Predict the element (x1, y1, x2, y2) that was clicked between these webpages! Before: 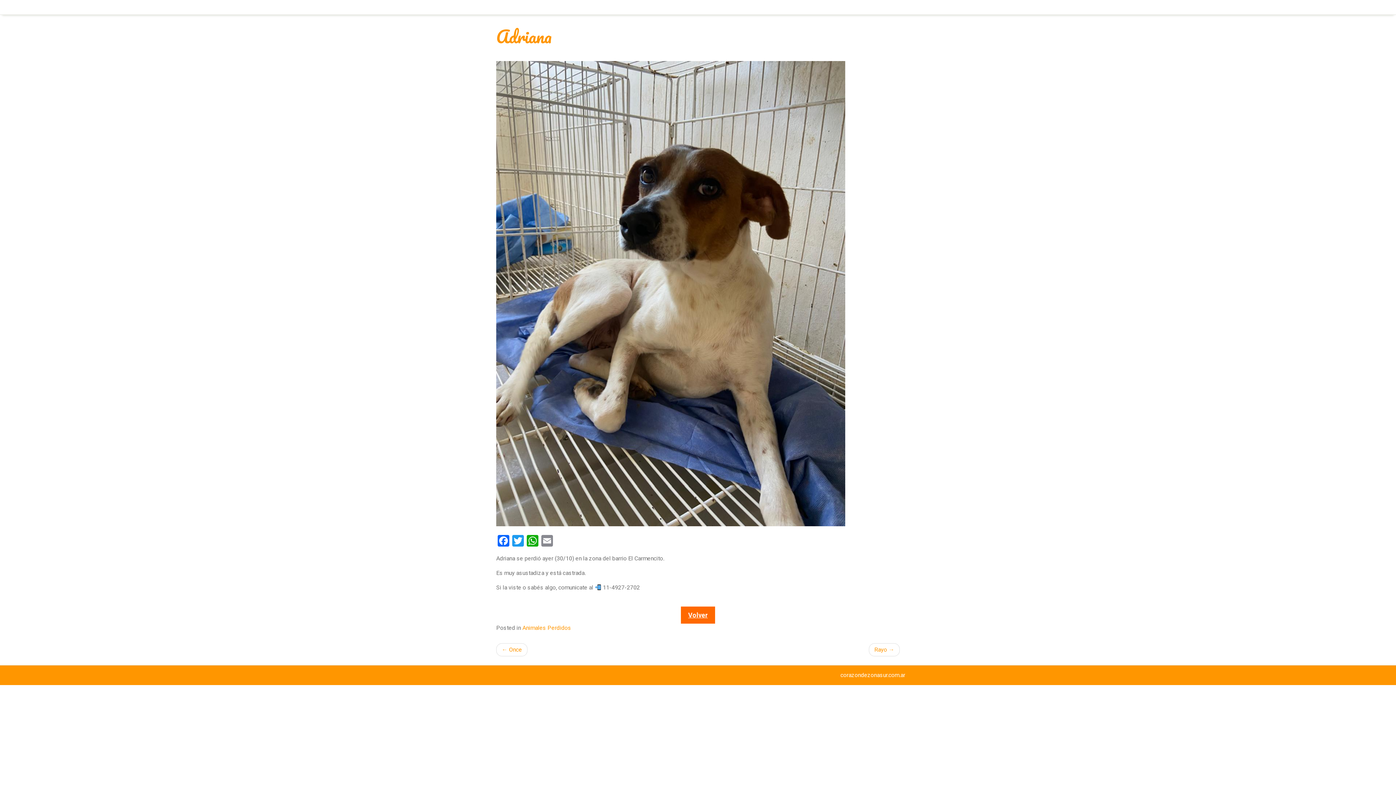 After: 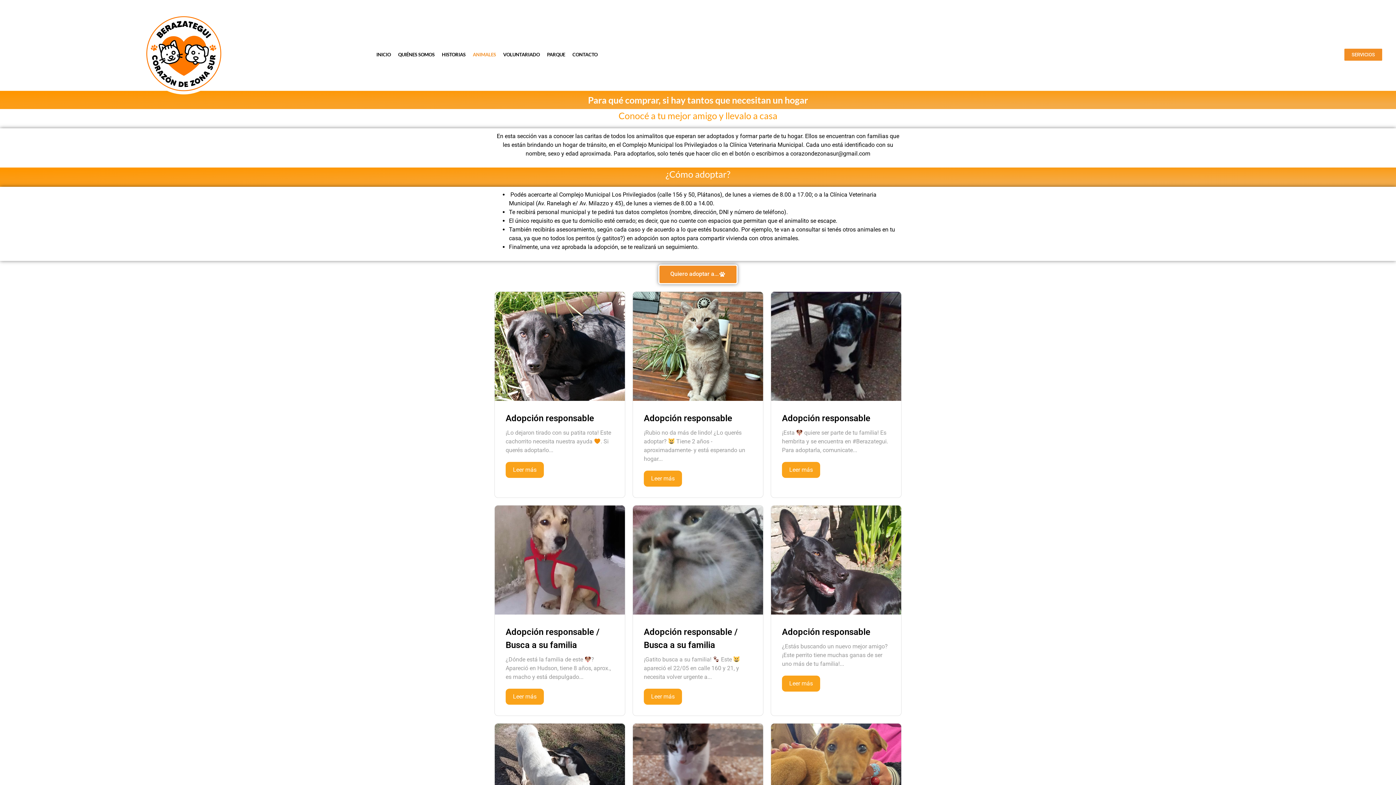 Action: bbox: (681, 606, 715, 624) label: Volver